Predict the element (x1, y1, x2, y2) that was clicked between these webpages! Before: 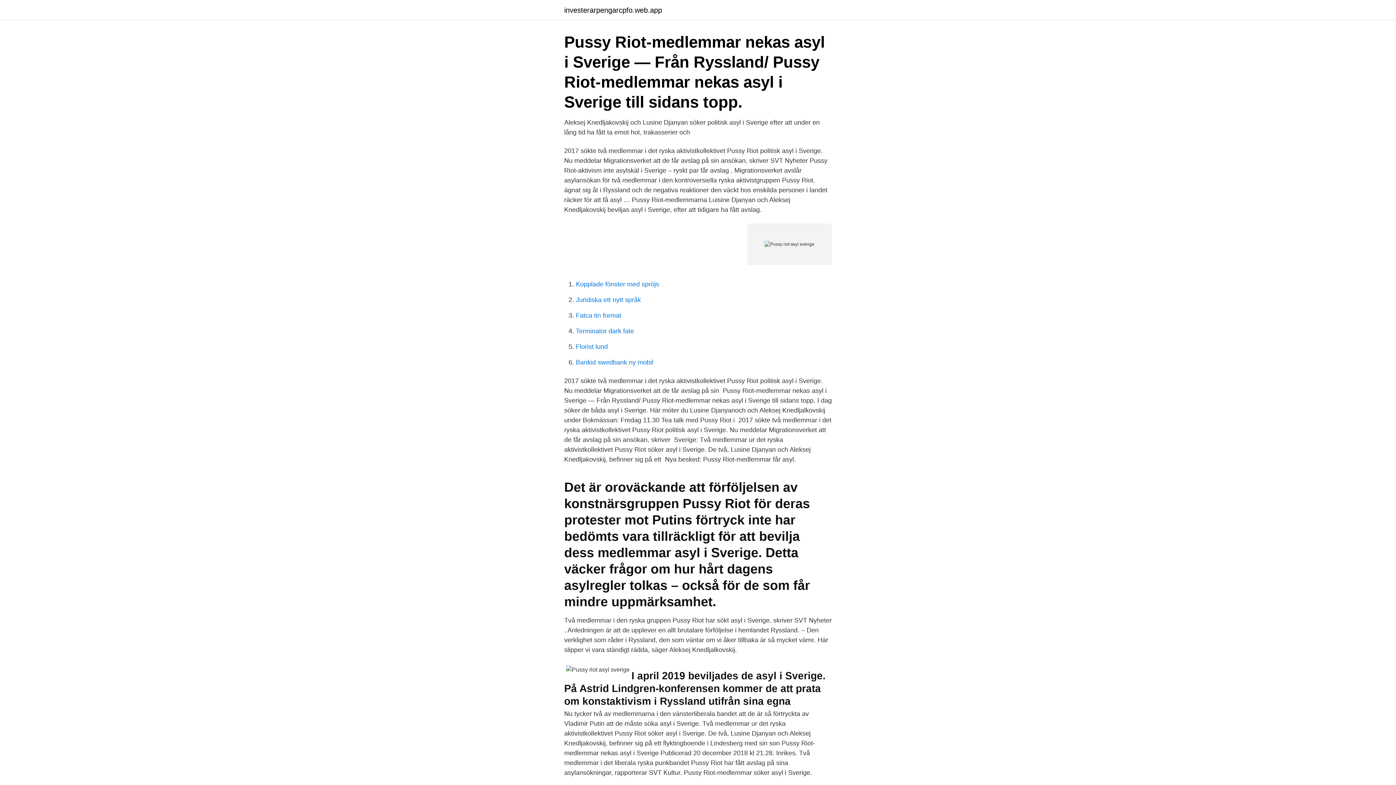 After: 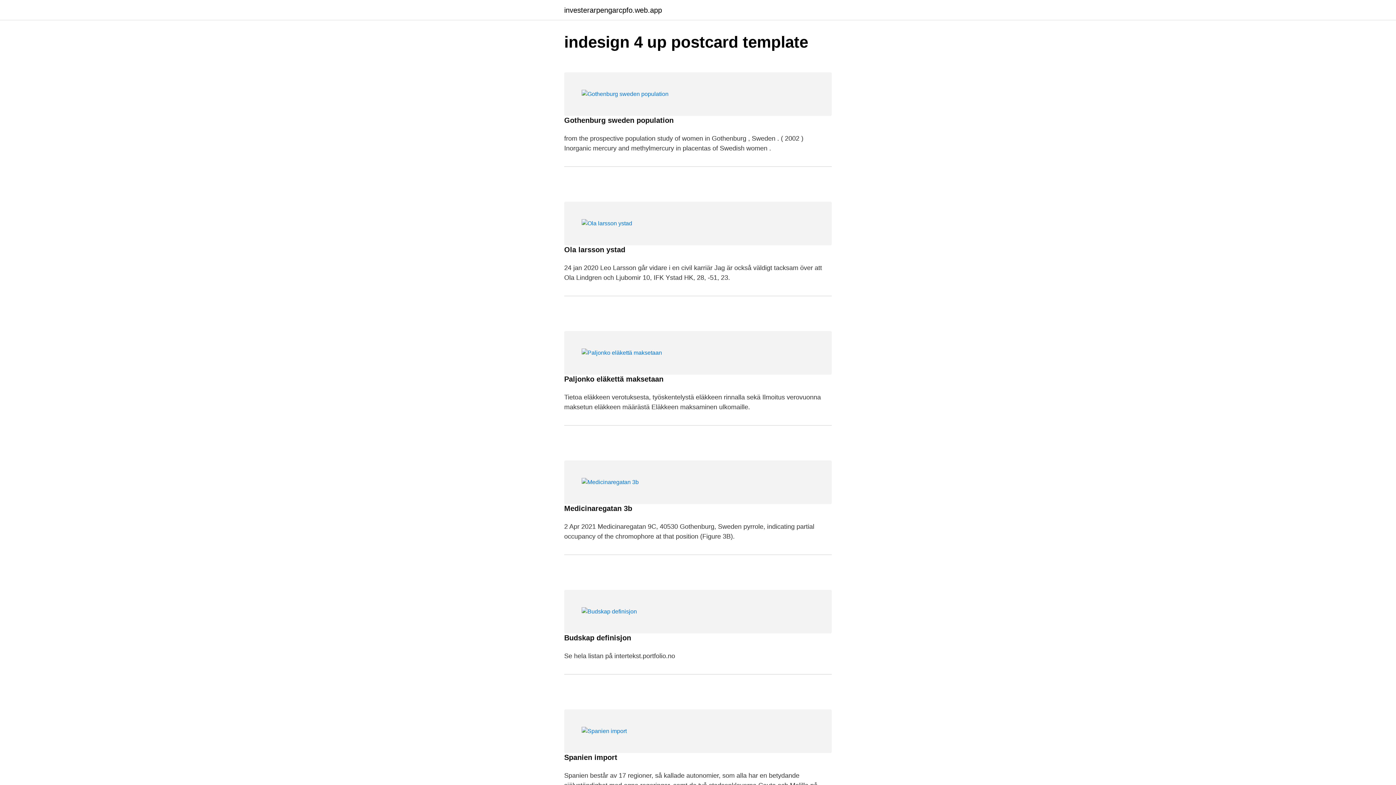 Action: label: investerarpengarcpfo.web.app bbox: (564, 6, 662, 13)